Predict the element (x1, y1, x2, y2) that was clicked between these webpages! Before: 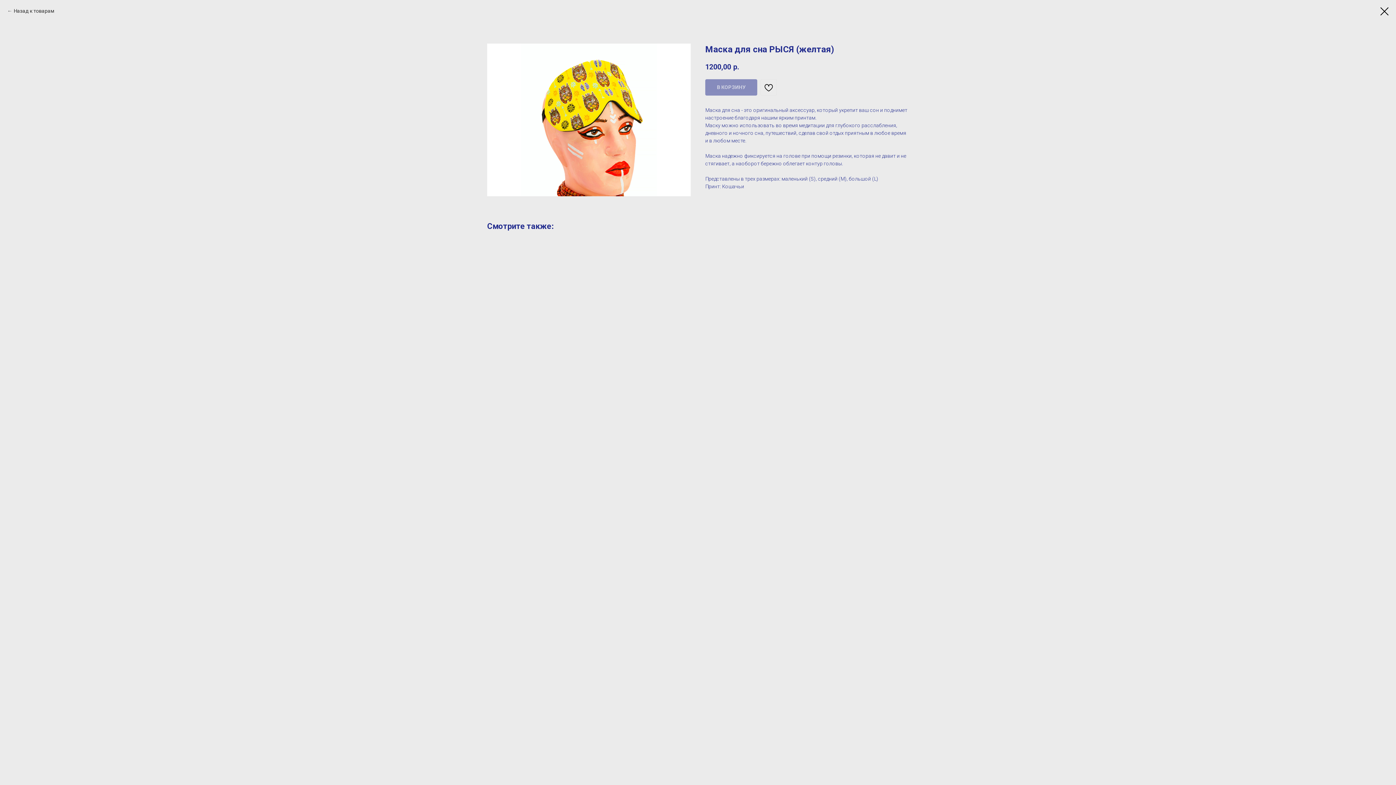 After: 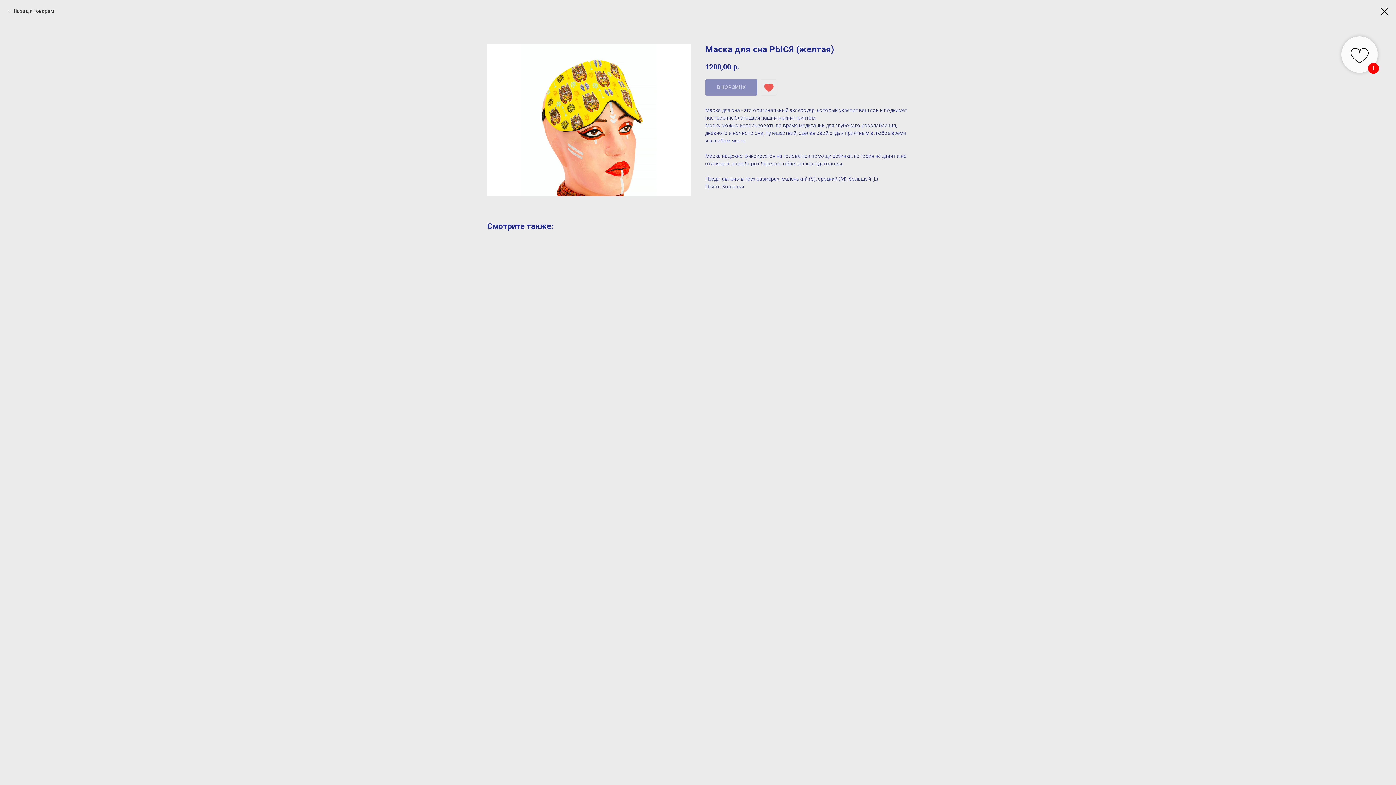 Action: bbox: (760, 79, 777, 95)